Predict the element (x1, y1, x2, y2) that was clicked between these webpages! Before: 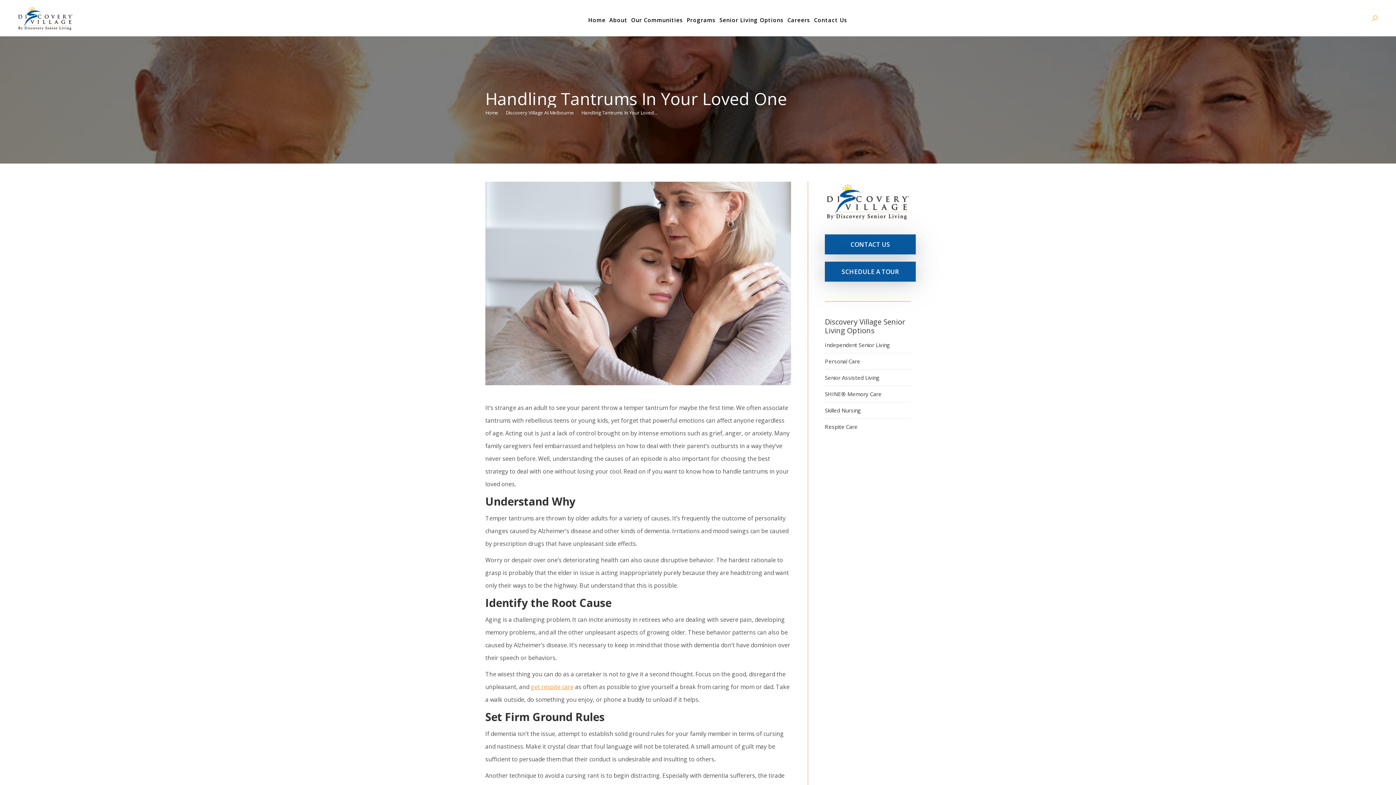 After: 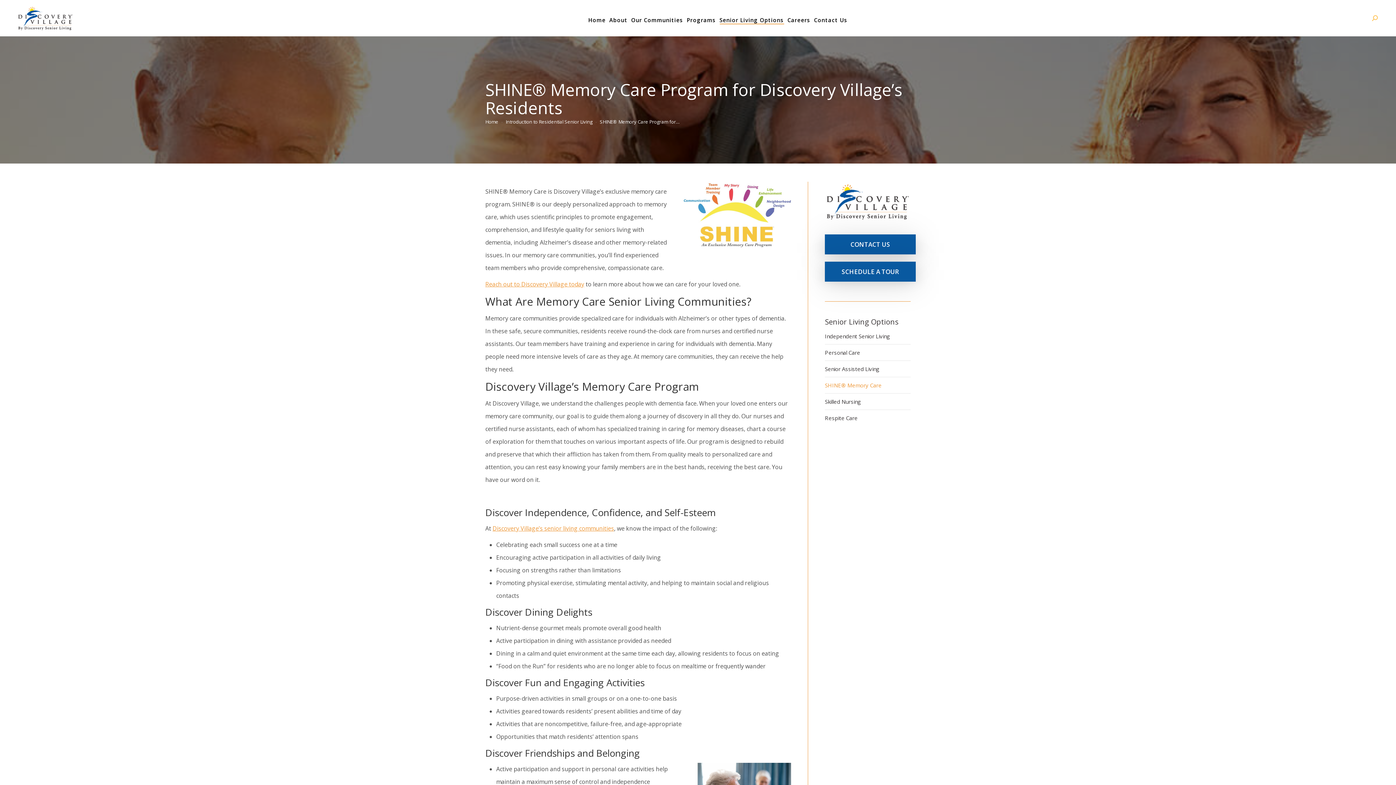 Action: bbox: (825, 389, 881, 398) label: SHINE® Memory Care